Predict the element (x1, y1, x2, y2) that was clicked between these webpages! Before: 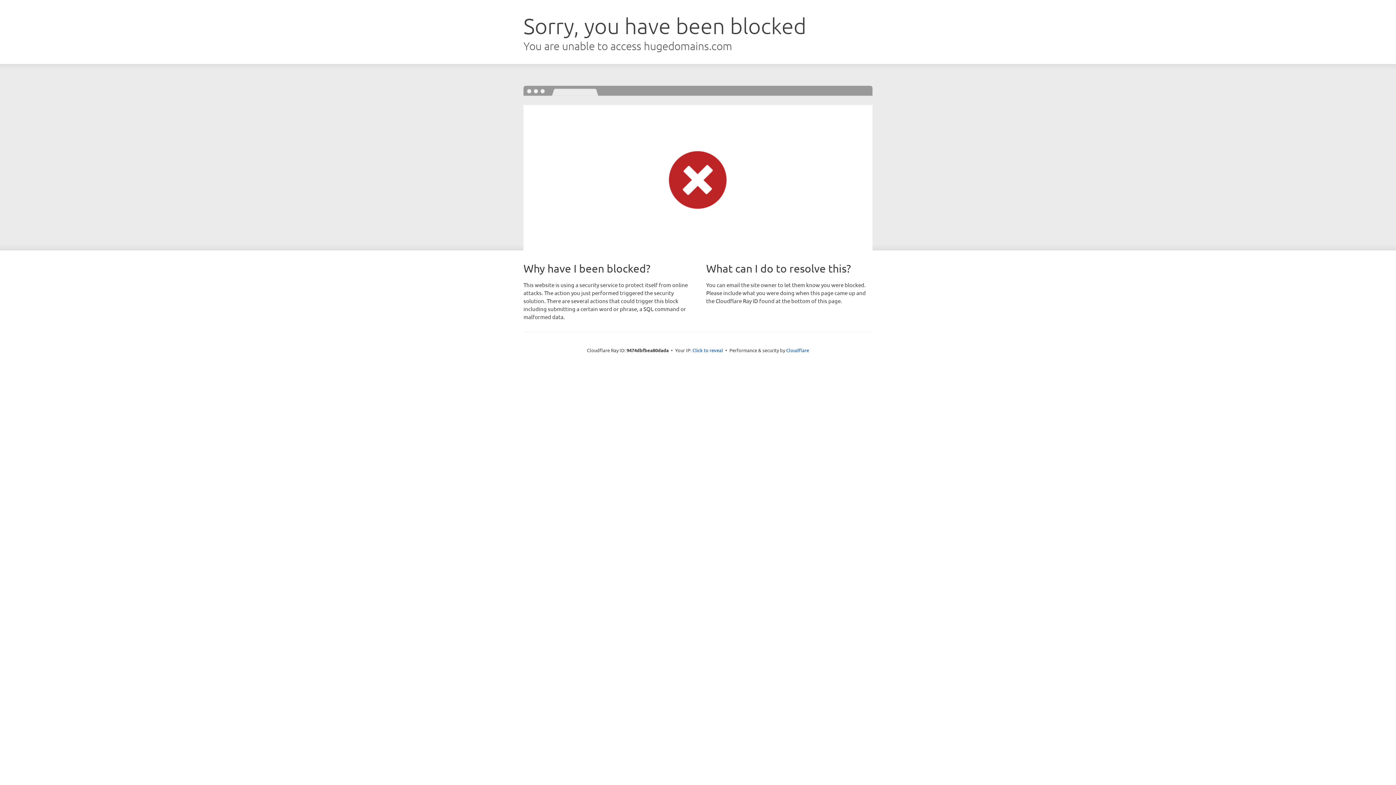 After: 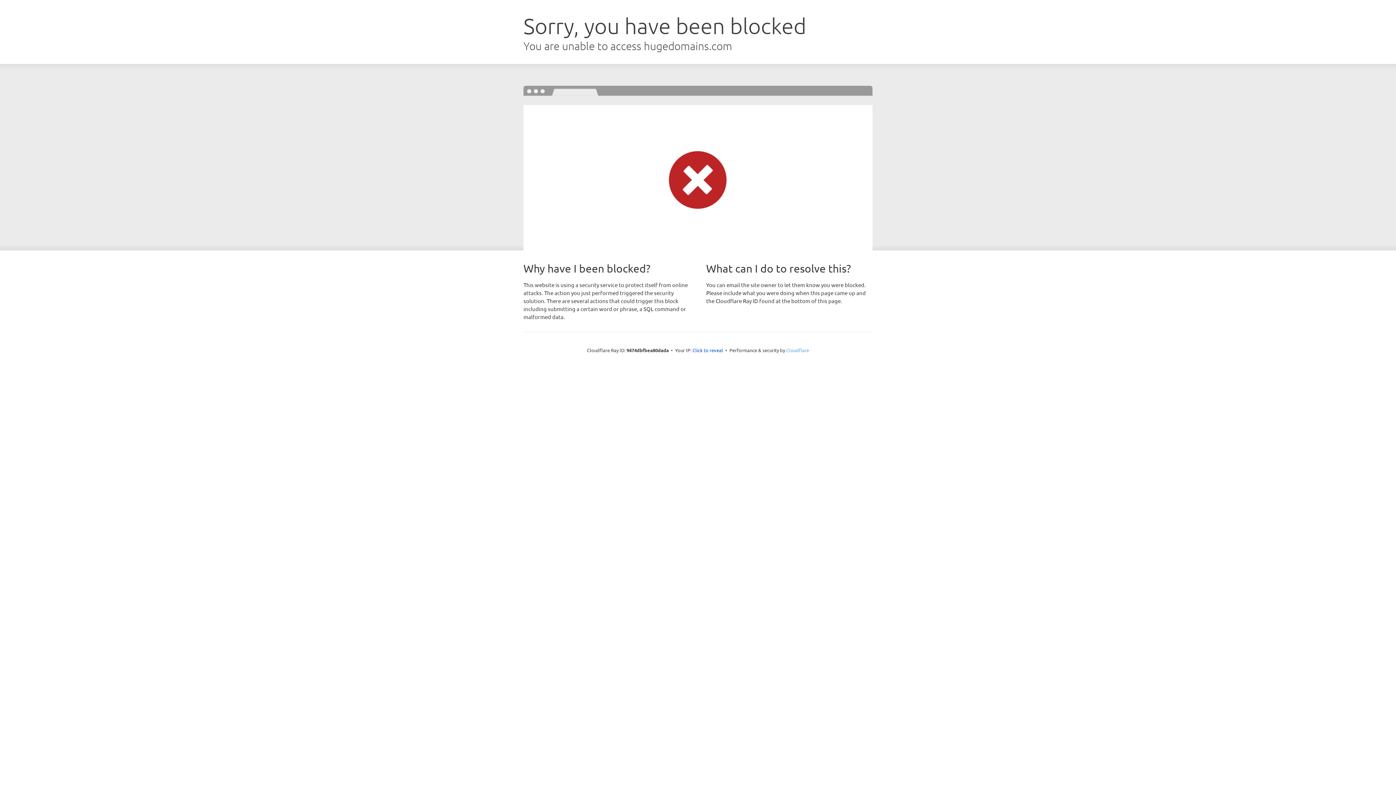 Action: label: Cloudflare bbox: (786, 347, 809, 353)